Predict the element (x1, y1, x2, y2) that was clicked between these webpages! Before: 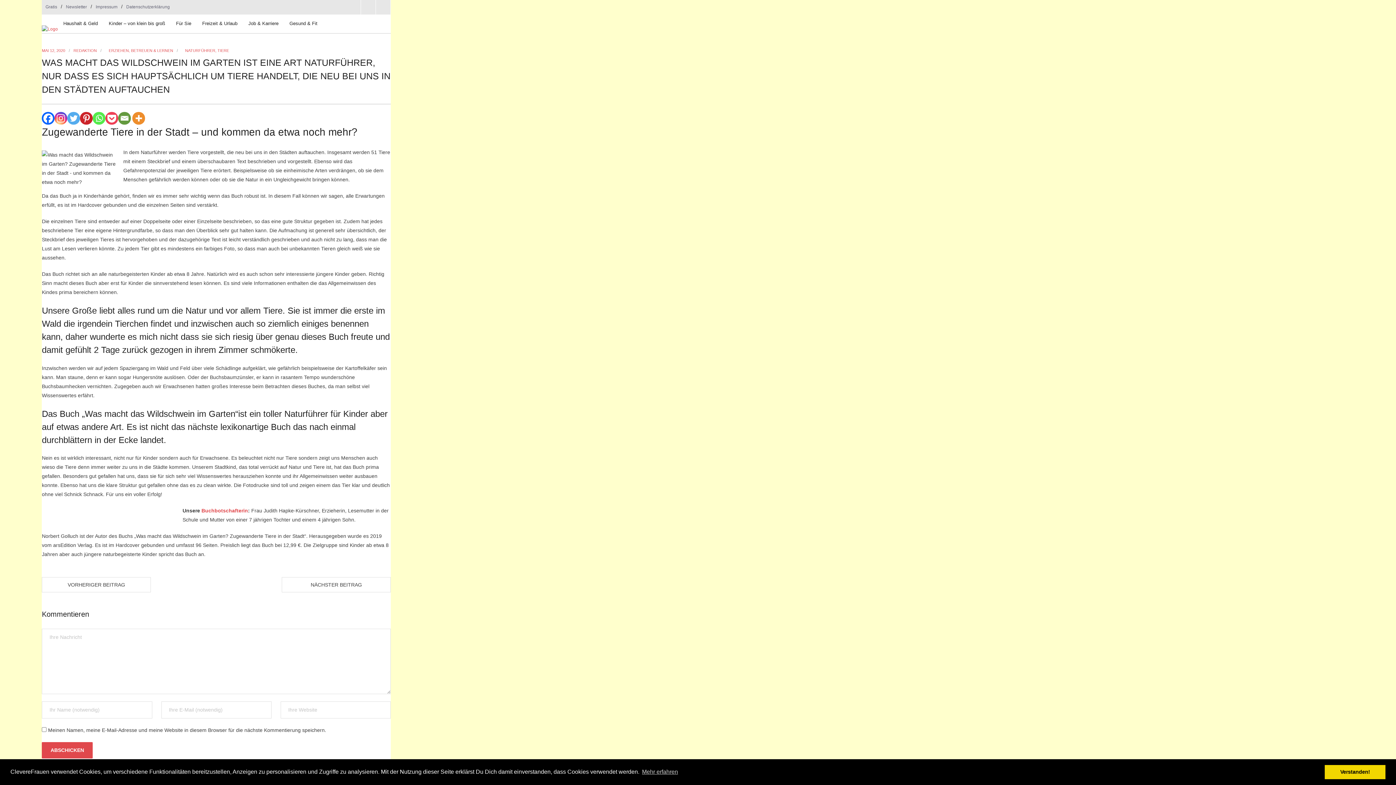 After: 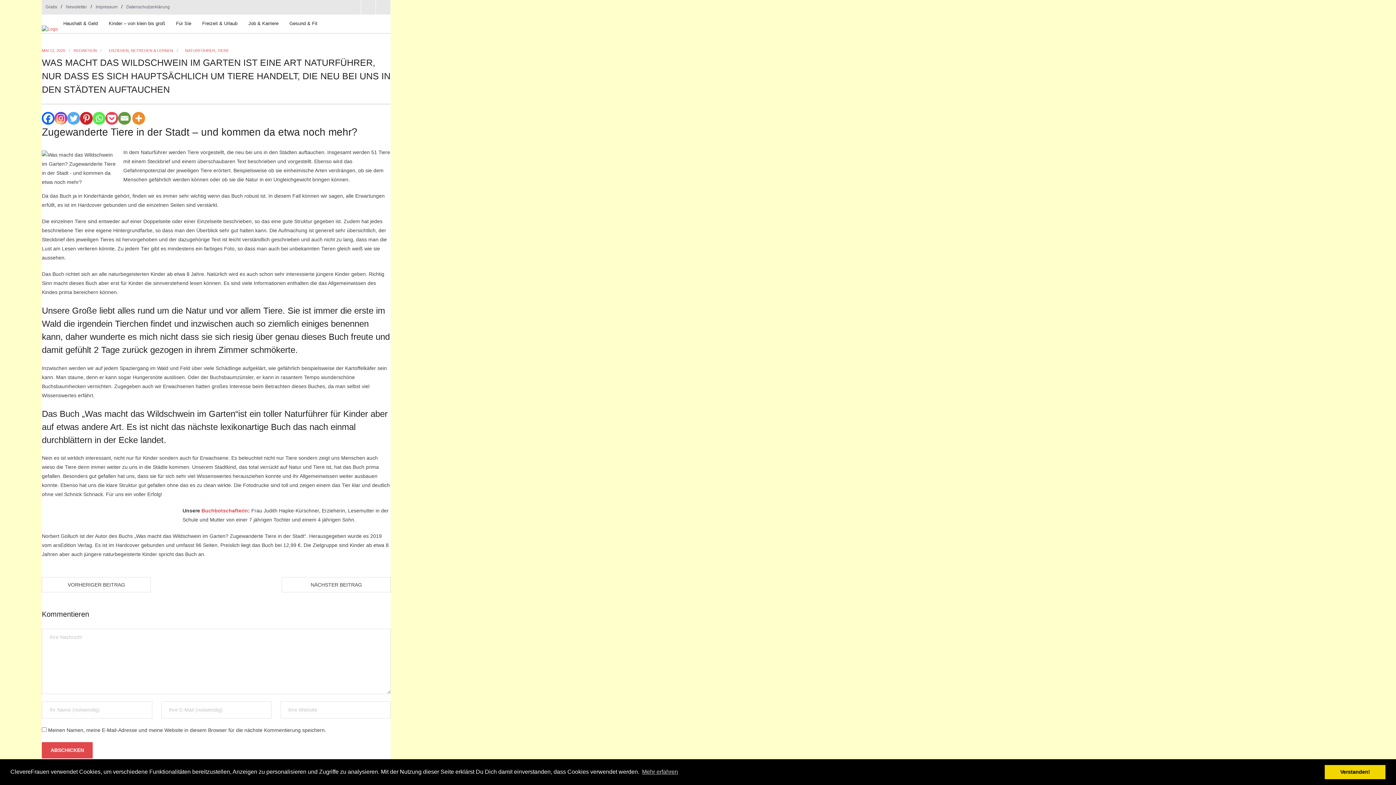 Action: bbox: (118, 112, 130, 124) label: Email